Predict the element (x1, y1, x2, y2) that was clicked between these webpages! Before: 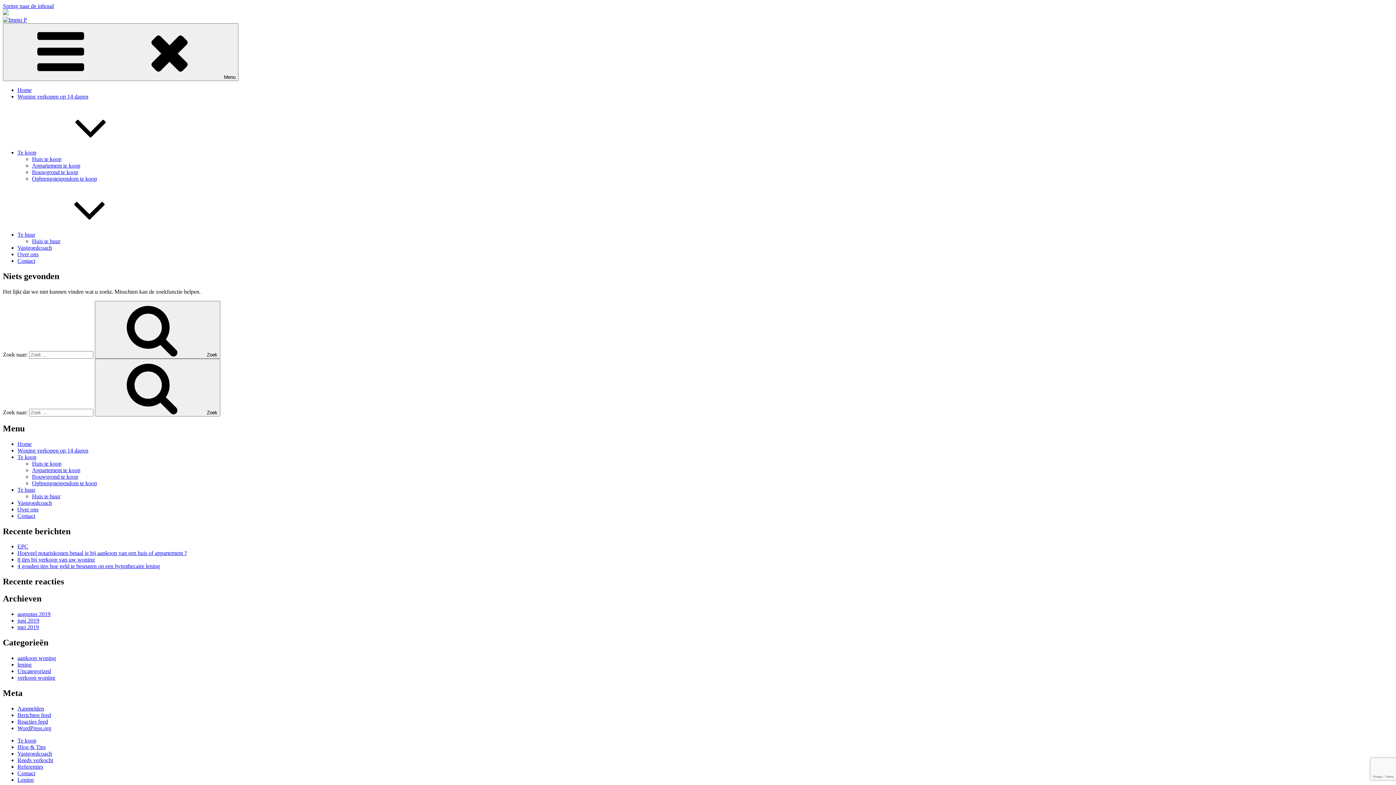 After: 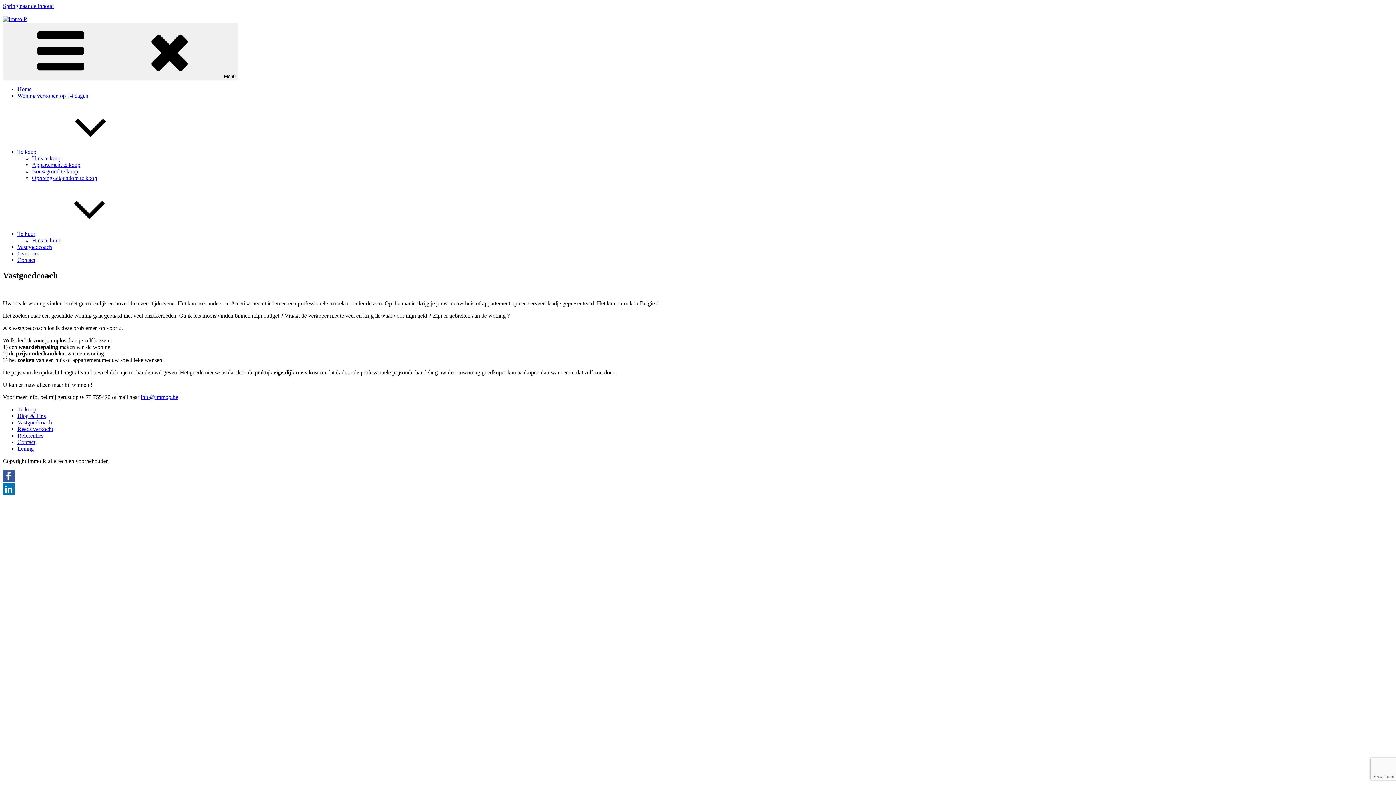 Action: bbox: (17, 499, 52, 506) label: Vastgoedcoach